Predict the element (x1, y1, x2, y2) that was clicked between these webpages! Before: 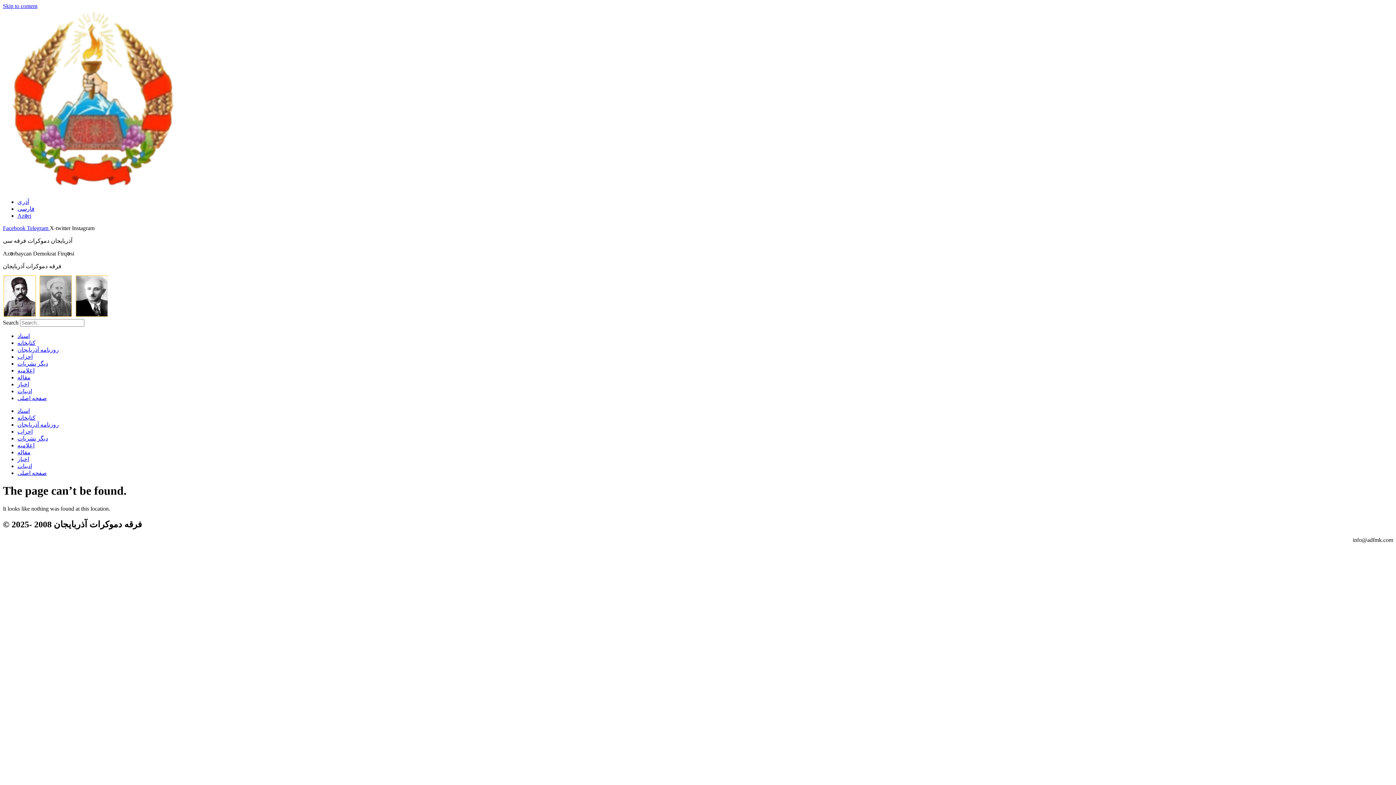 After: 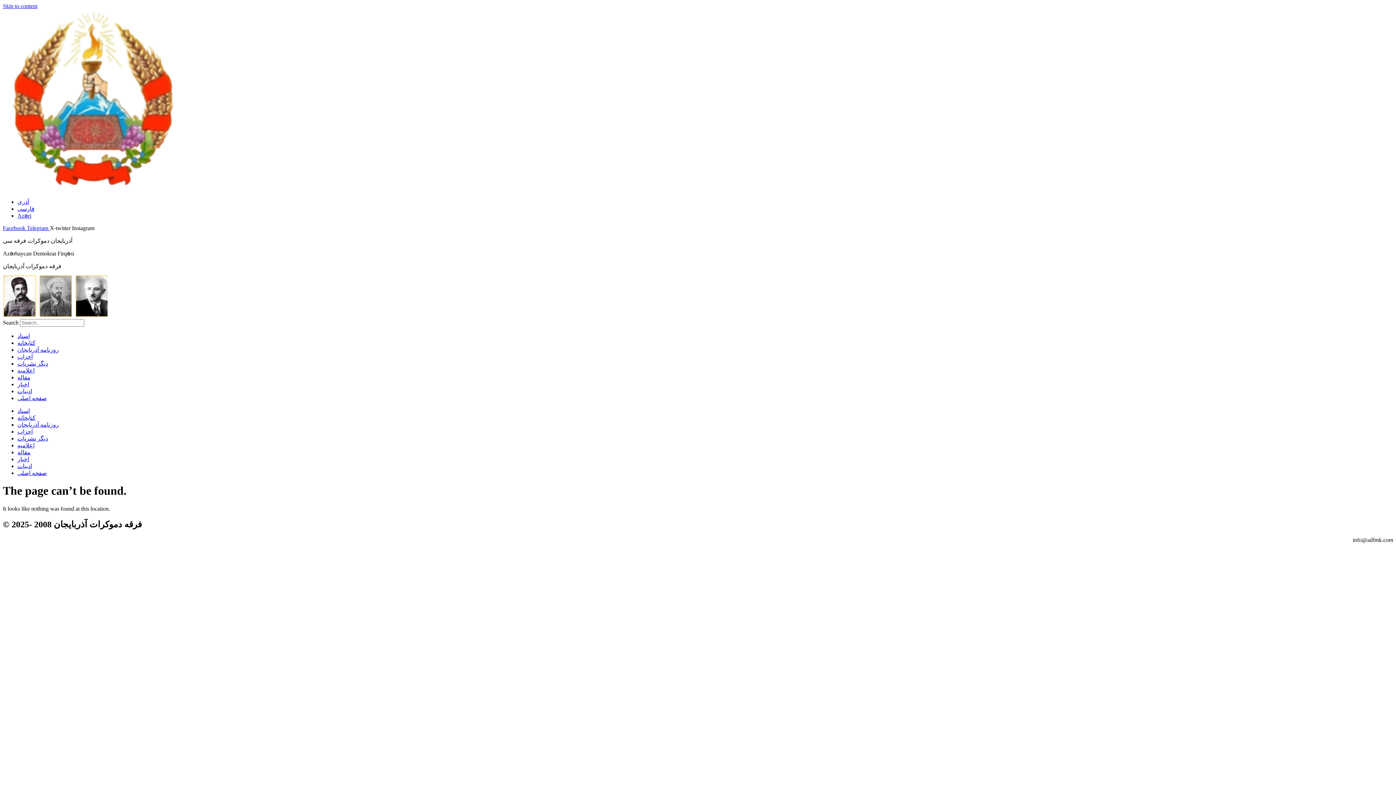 Action: label: X-twitter  bbox: (49, 225, 72, 231)